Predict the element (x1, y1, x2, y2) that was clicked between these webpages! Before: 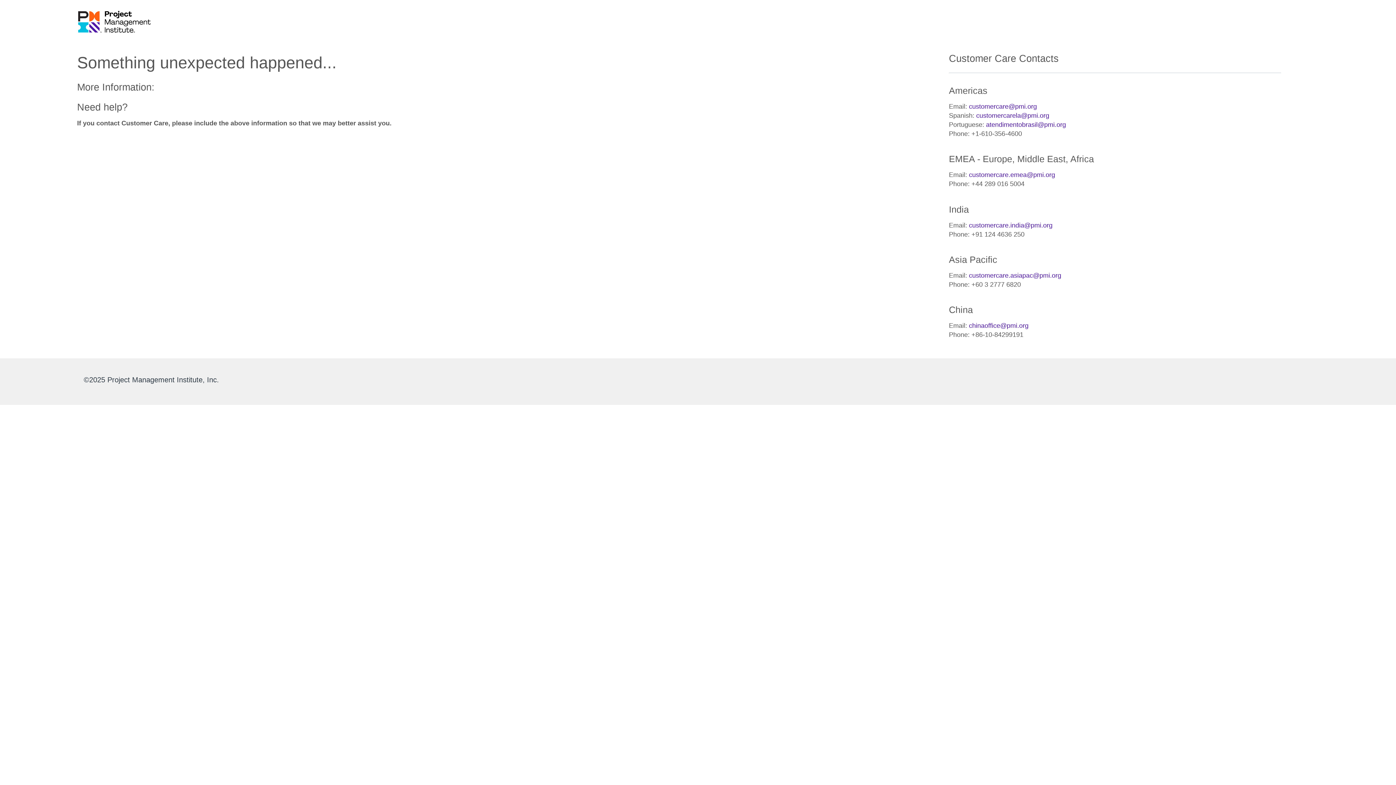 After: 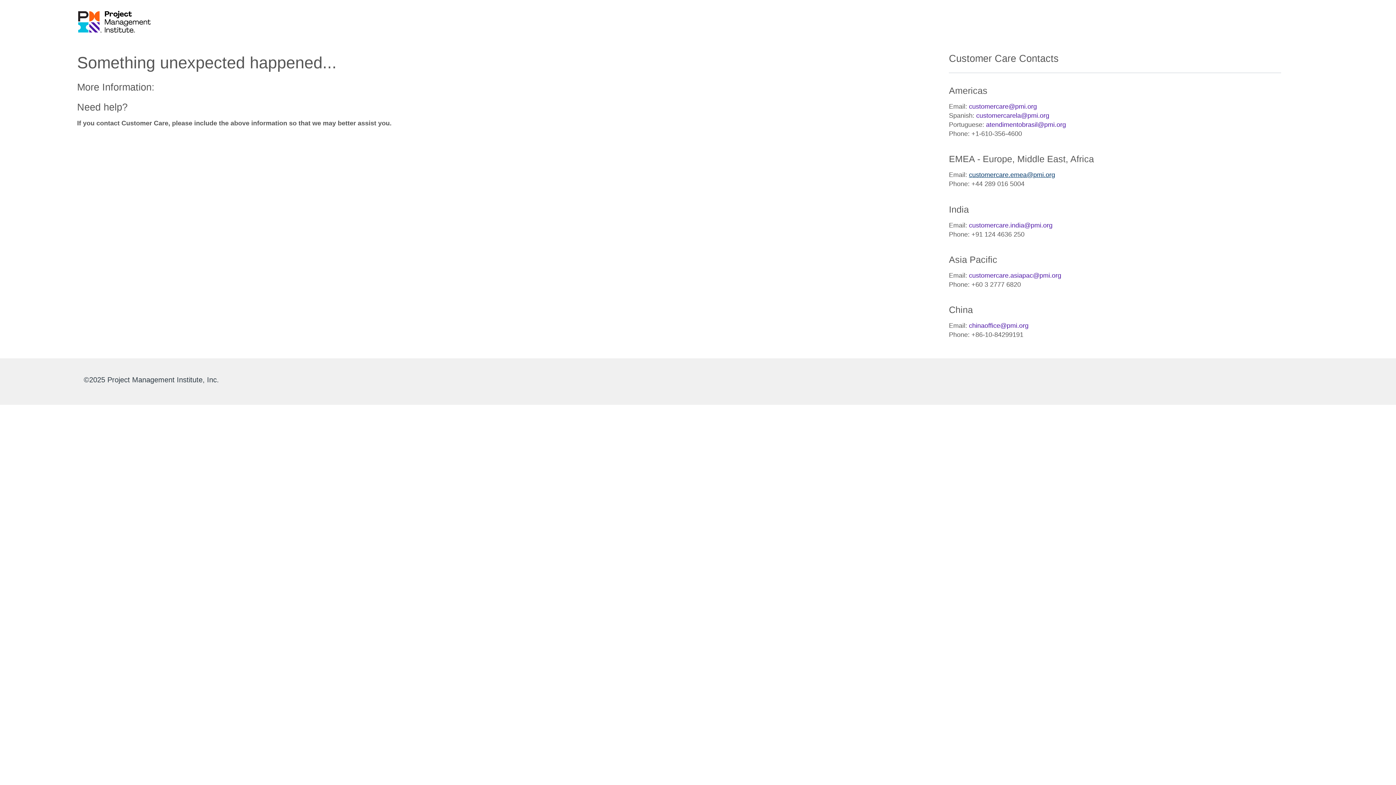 Action: bbox: (969, 171, 1055, 178) label: customercare.emea@pmi.org